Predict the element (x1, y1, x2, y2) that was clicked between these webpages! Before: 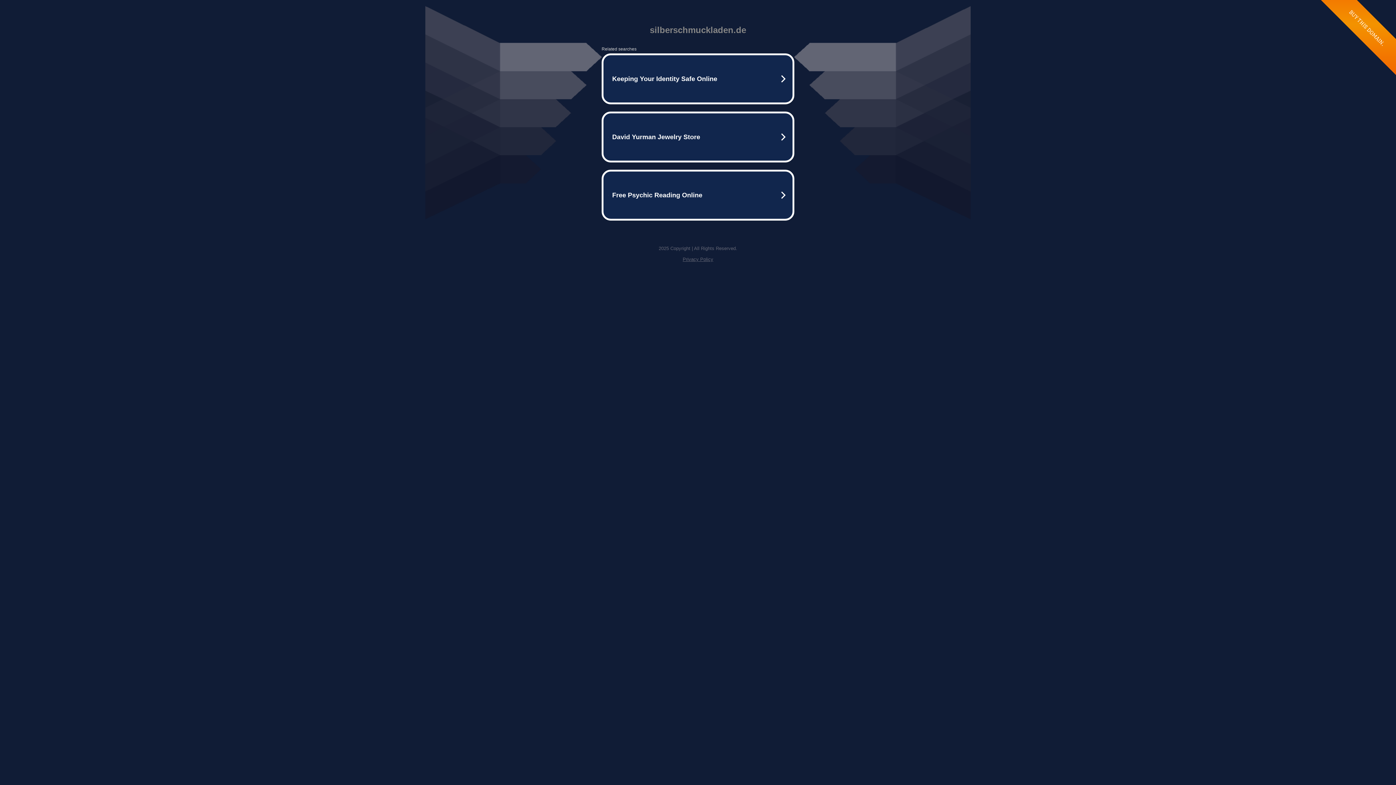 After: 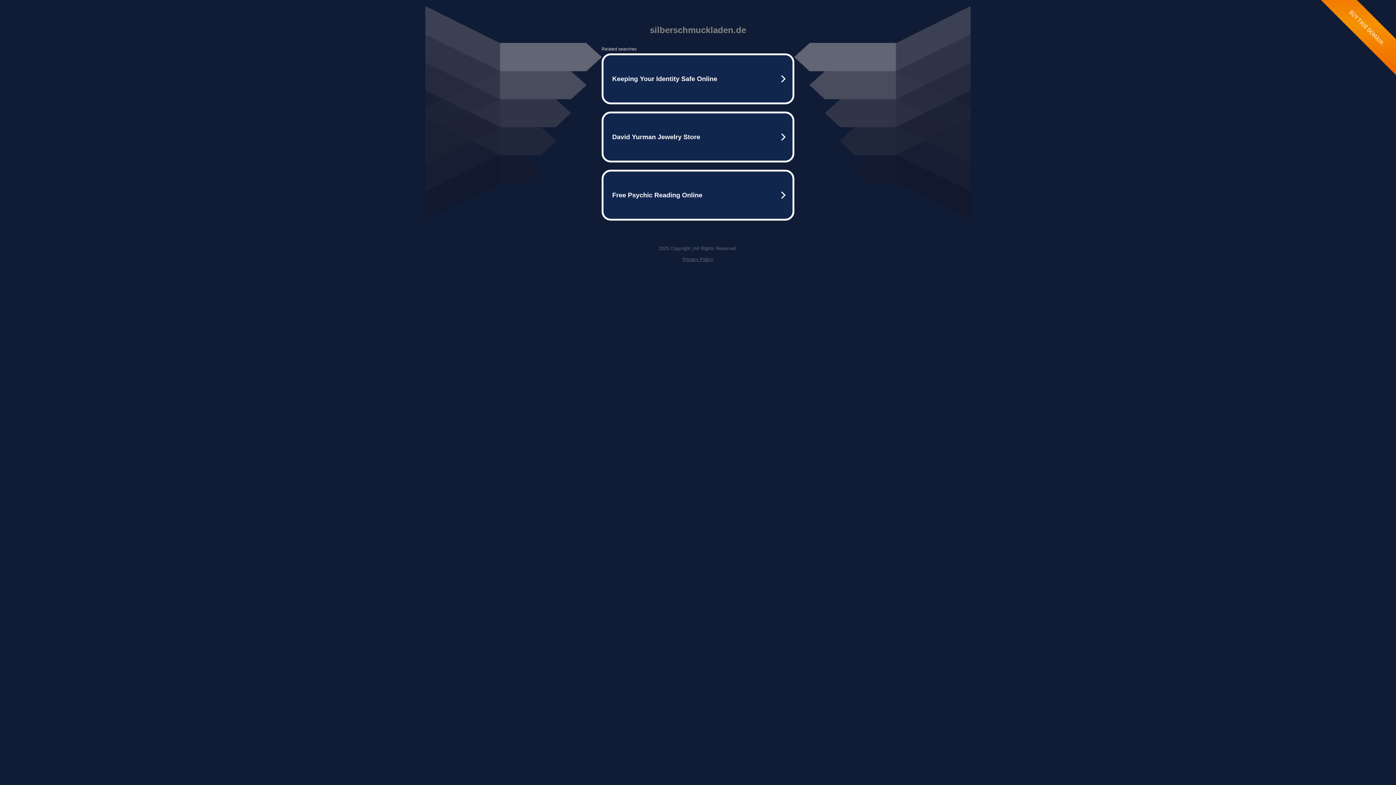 Action: bbox: (682, 256, 713, 262) label: Privacy Policy